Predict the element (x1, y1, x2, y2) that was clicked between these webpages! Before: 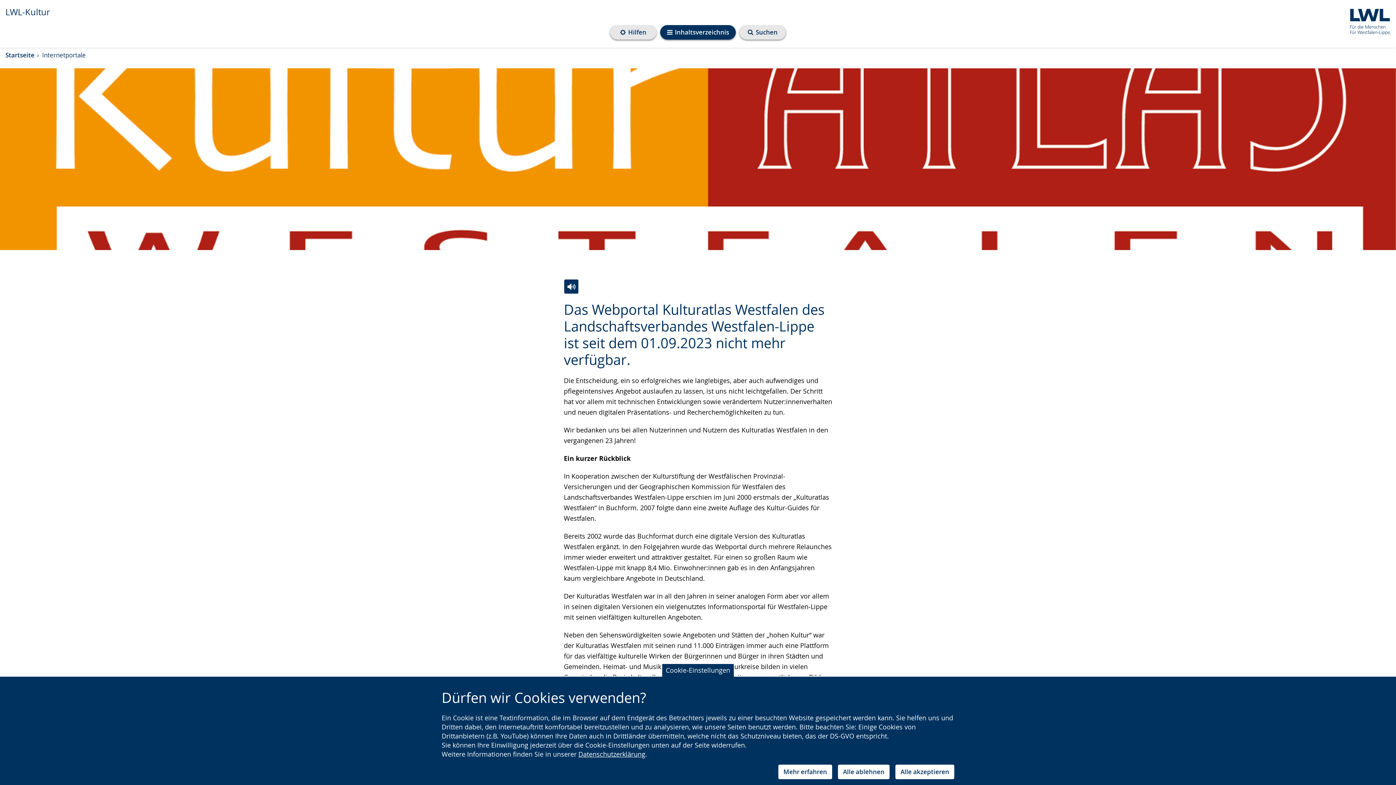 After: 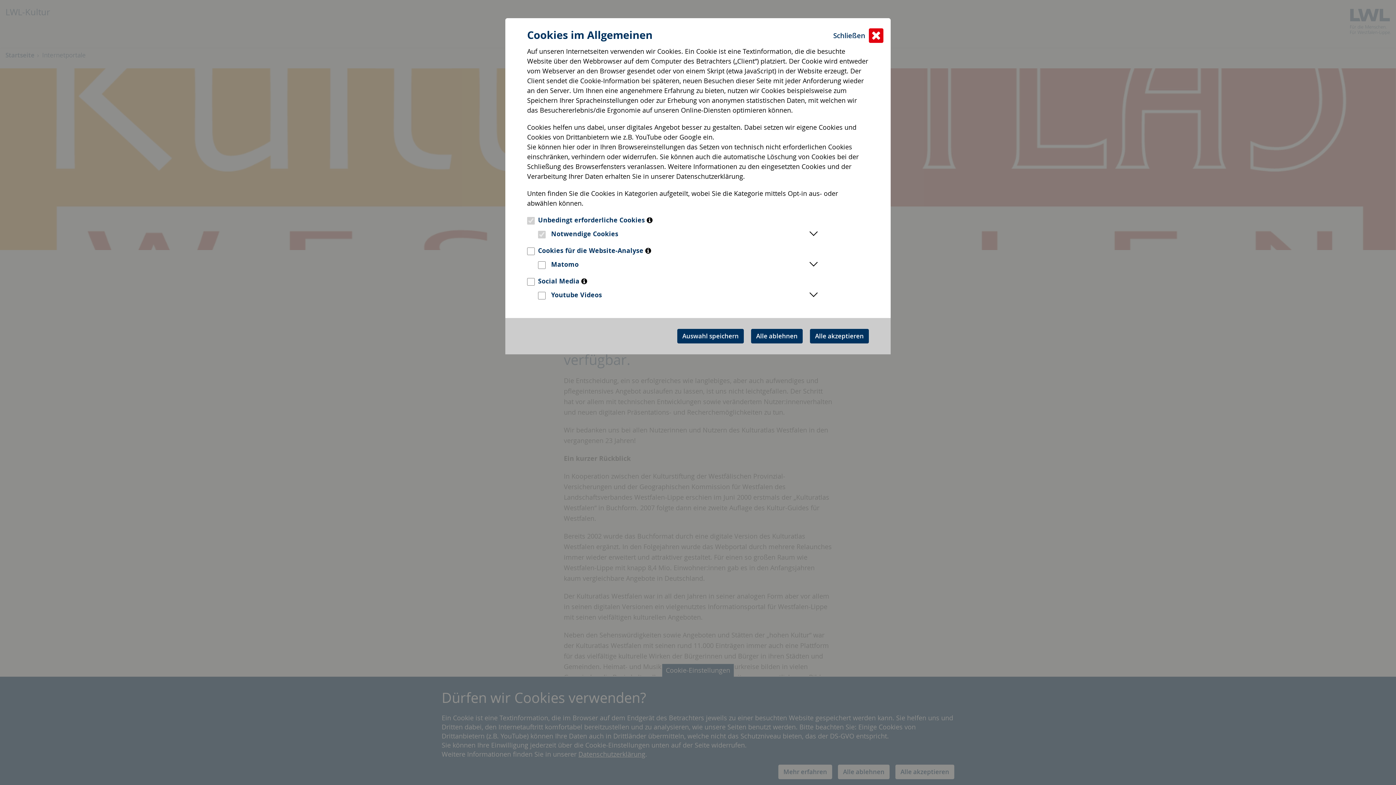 Action: bbox: (778, 765, 832, 779) label: Mehr erfahren